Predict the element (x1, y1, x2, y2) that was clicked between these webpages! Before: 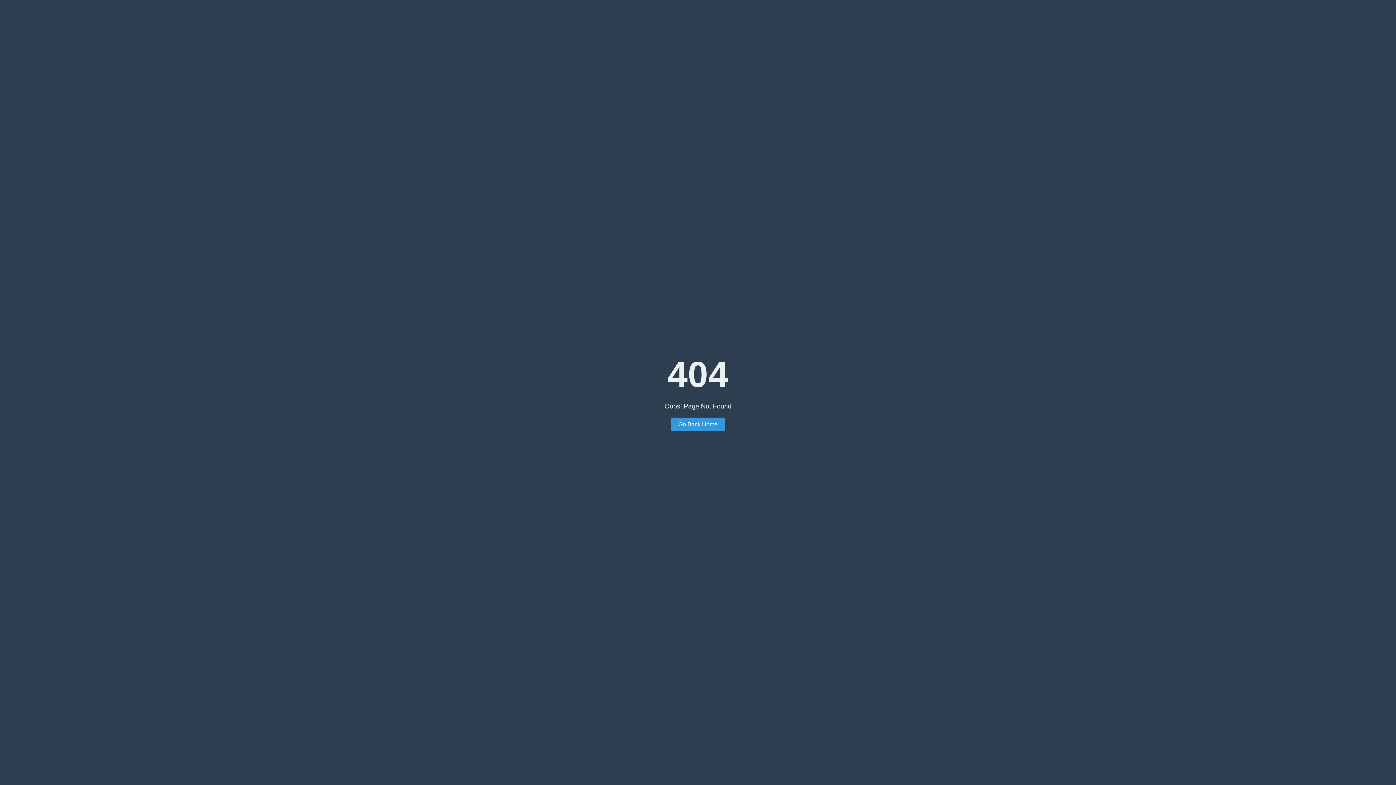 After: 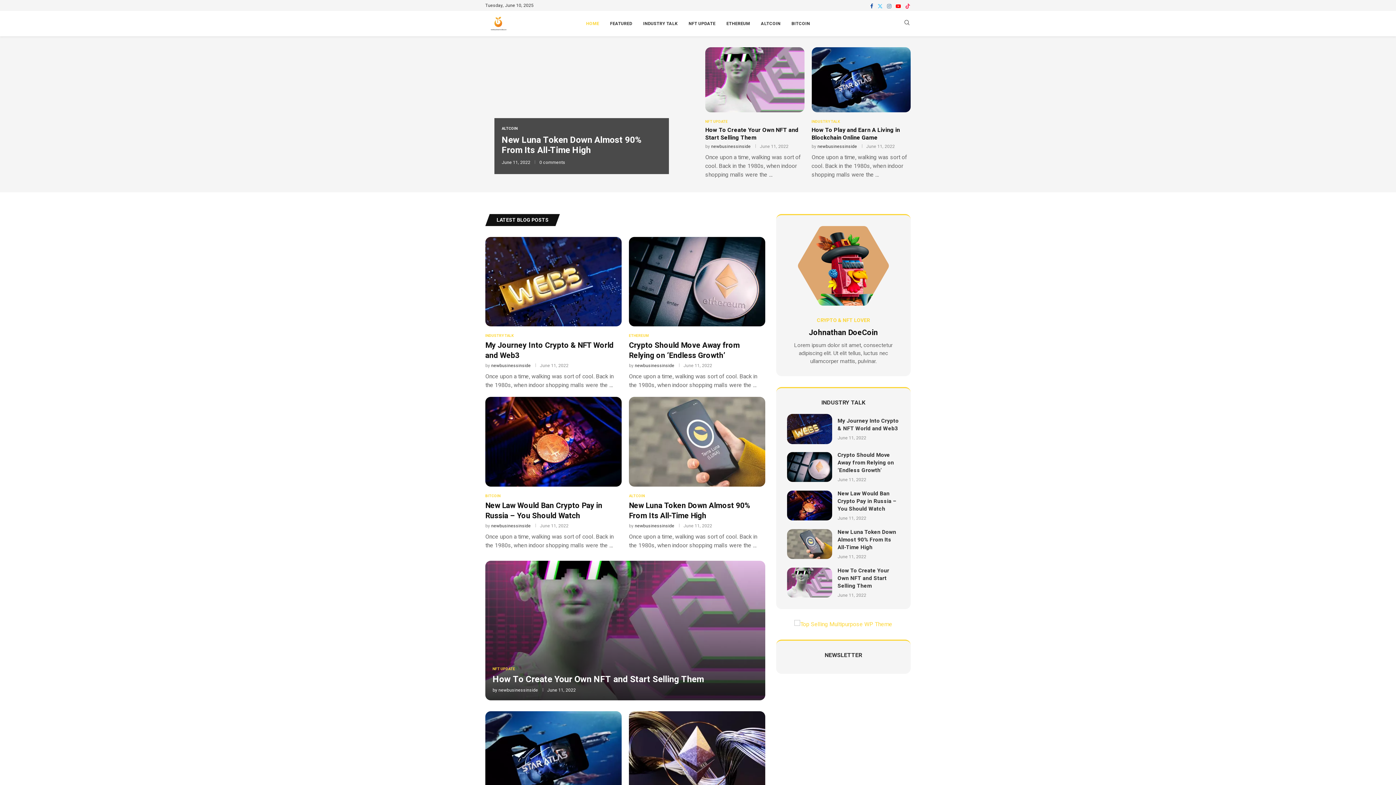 Action: label: Go Back Home bbox: (671, 417, 725, 431)